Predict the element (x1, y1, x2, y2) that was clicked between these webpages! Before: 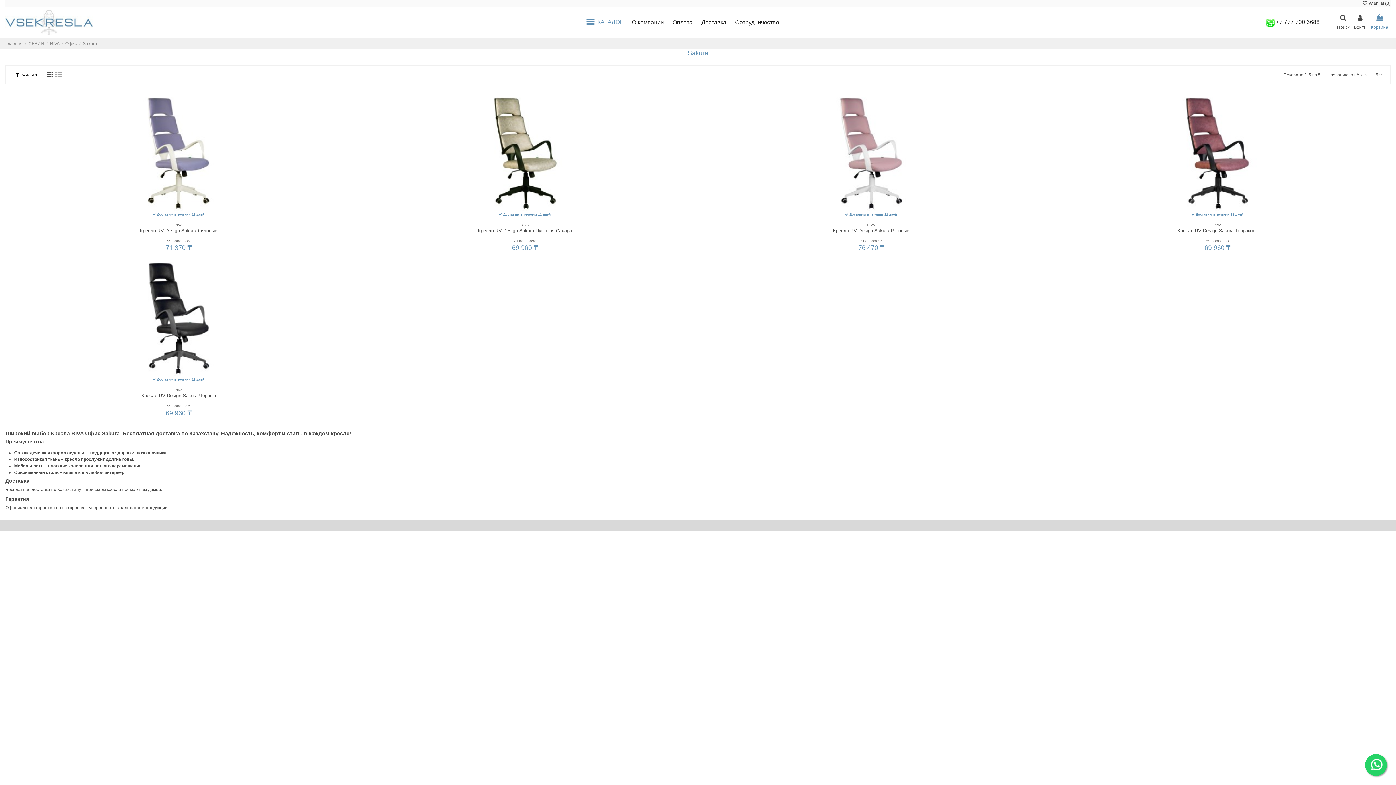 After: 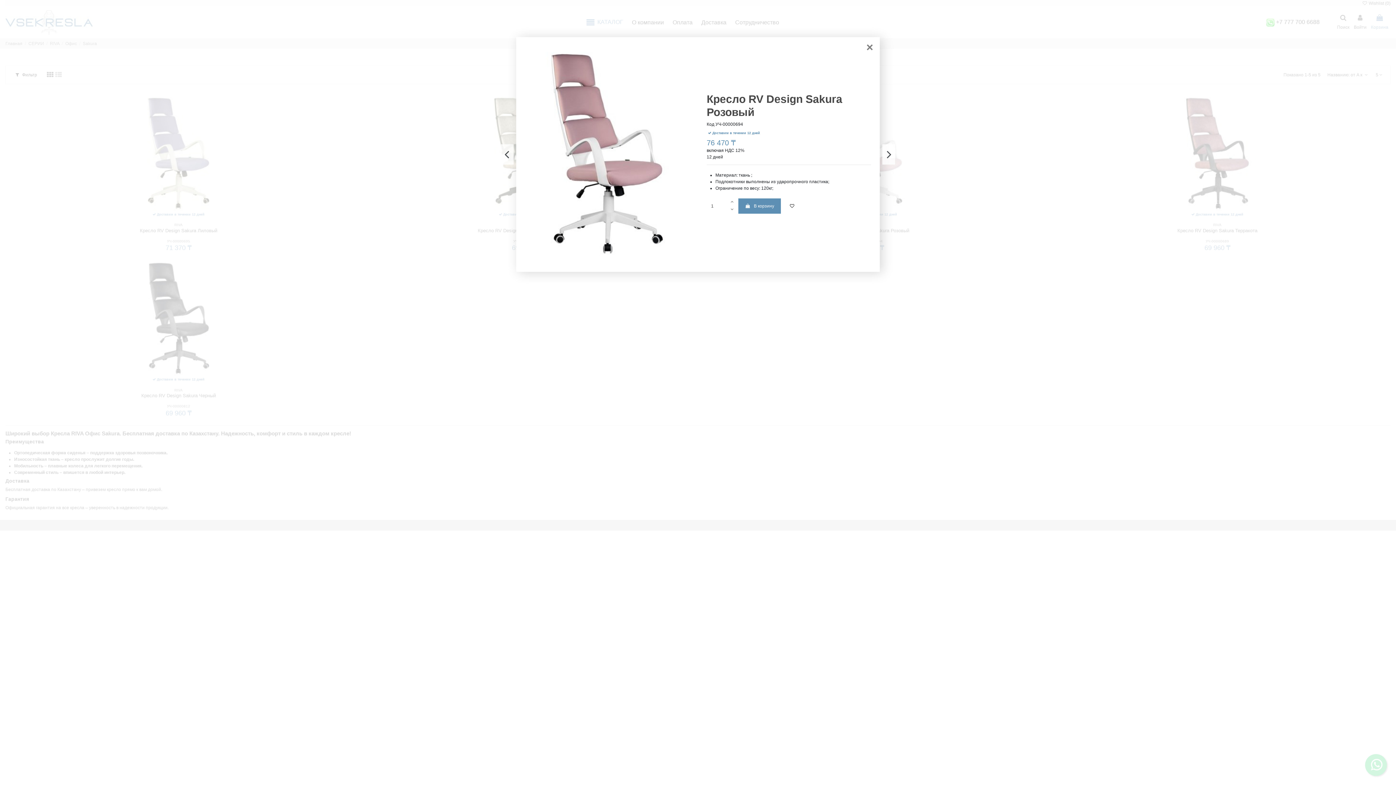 Action: bbox: (1034, 105, 1044, 115)